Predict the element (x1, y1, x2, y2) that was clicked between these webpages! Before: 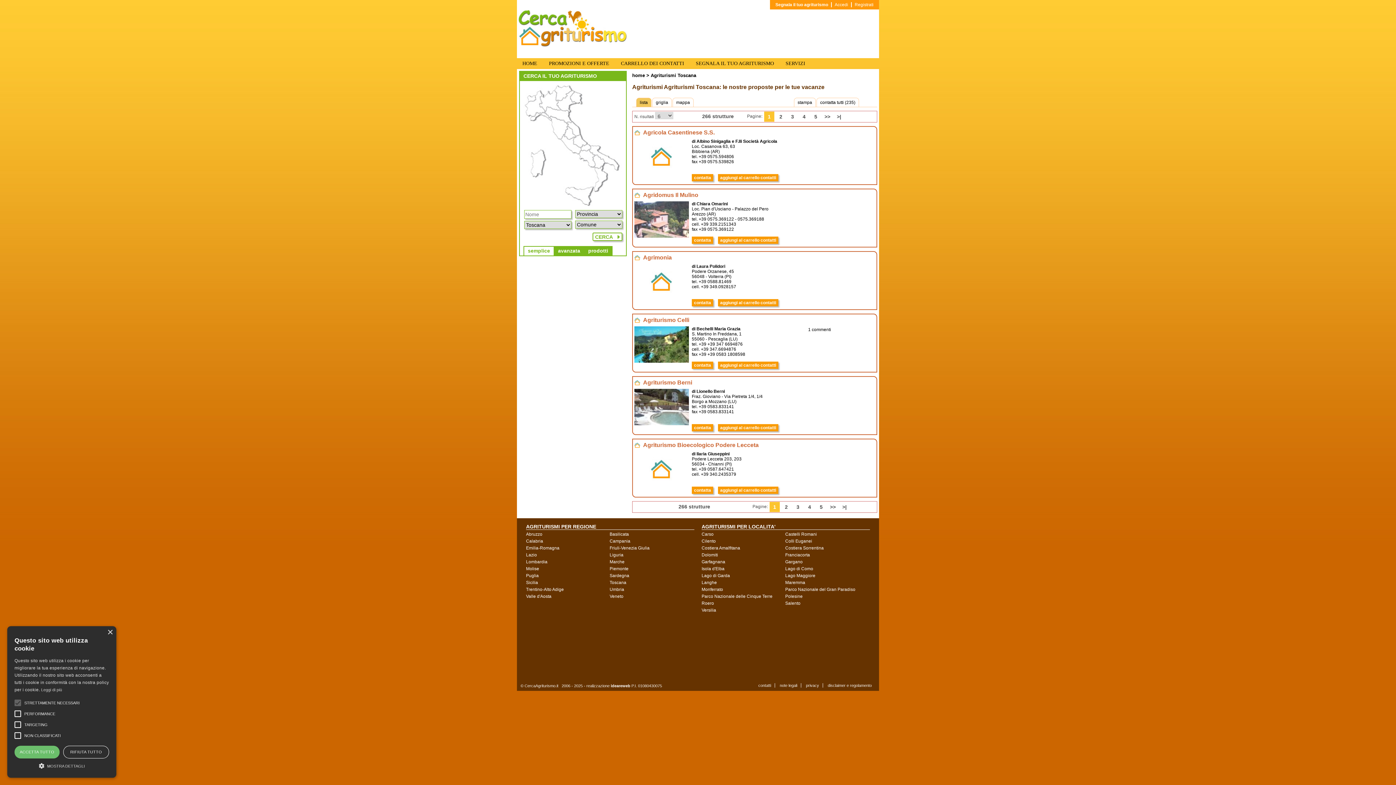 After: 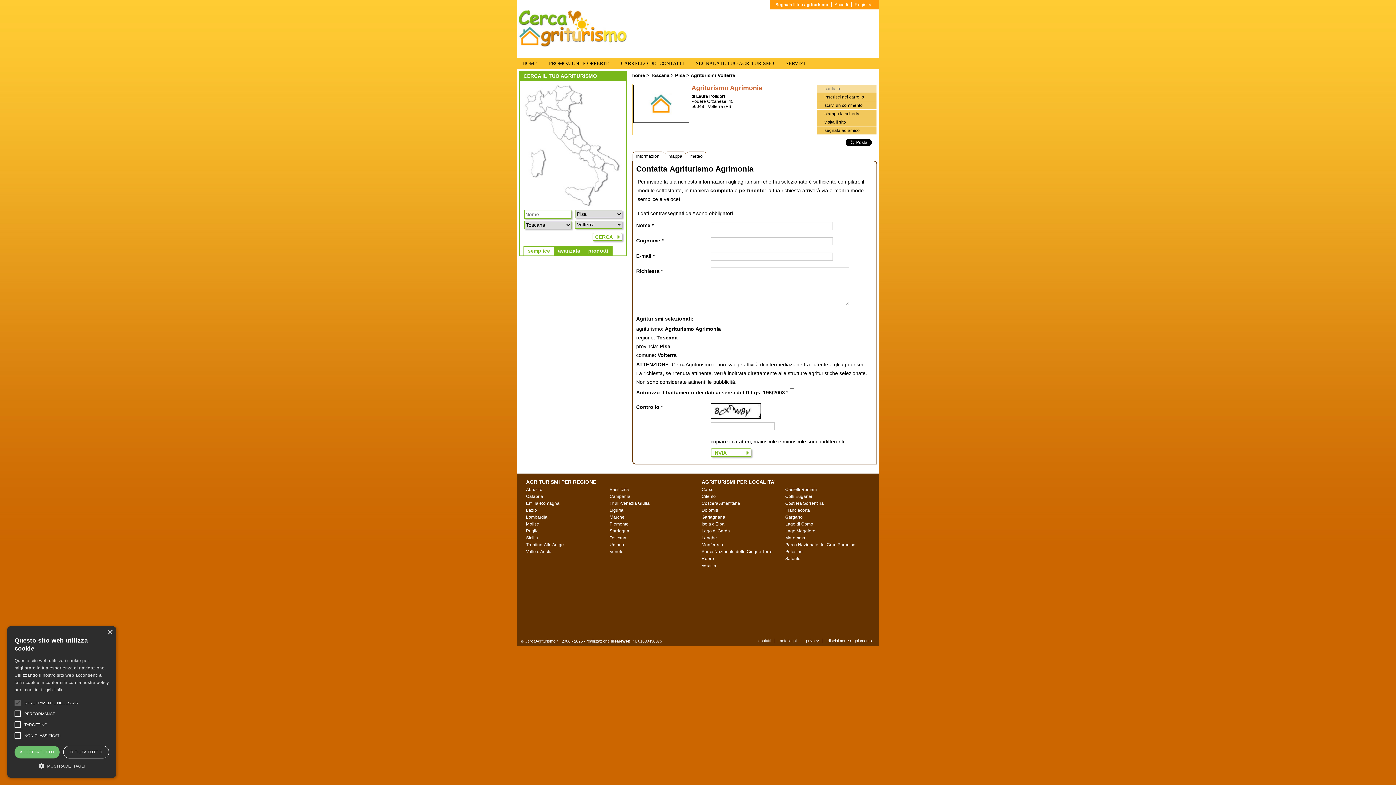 Action: label: contatta bbox: (692, 299, 713, 306)